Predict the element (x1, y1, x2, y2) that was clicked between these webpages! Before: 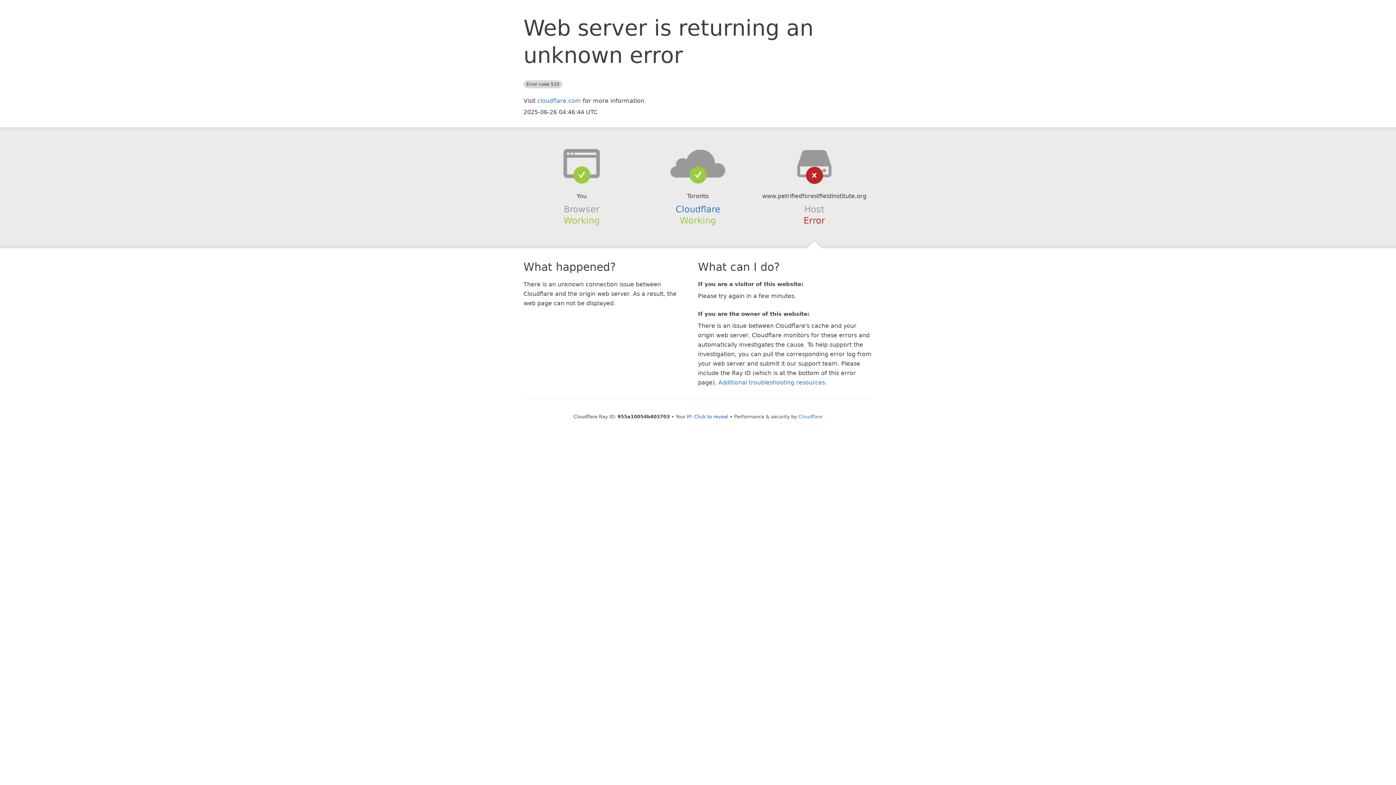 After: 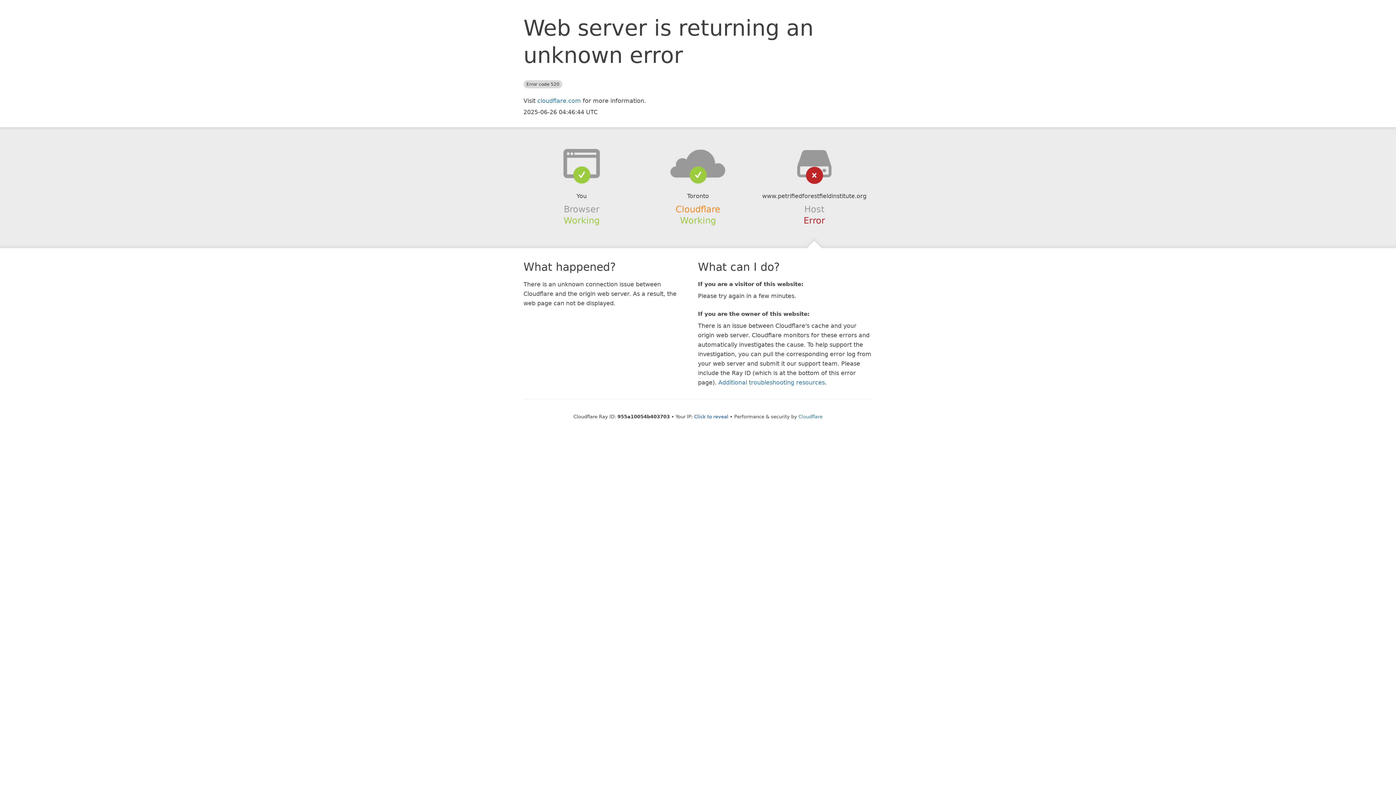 Action: label: Cloudflare bbox: (675, 204, 720, 214)